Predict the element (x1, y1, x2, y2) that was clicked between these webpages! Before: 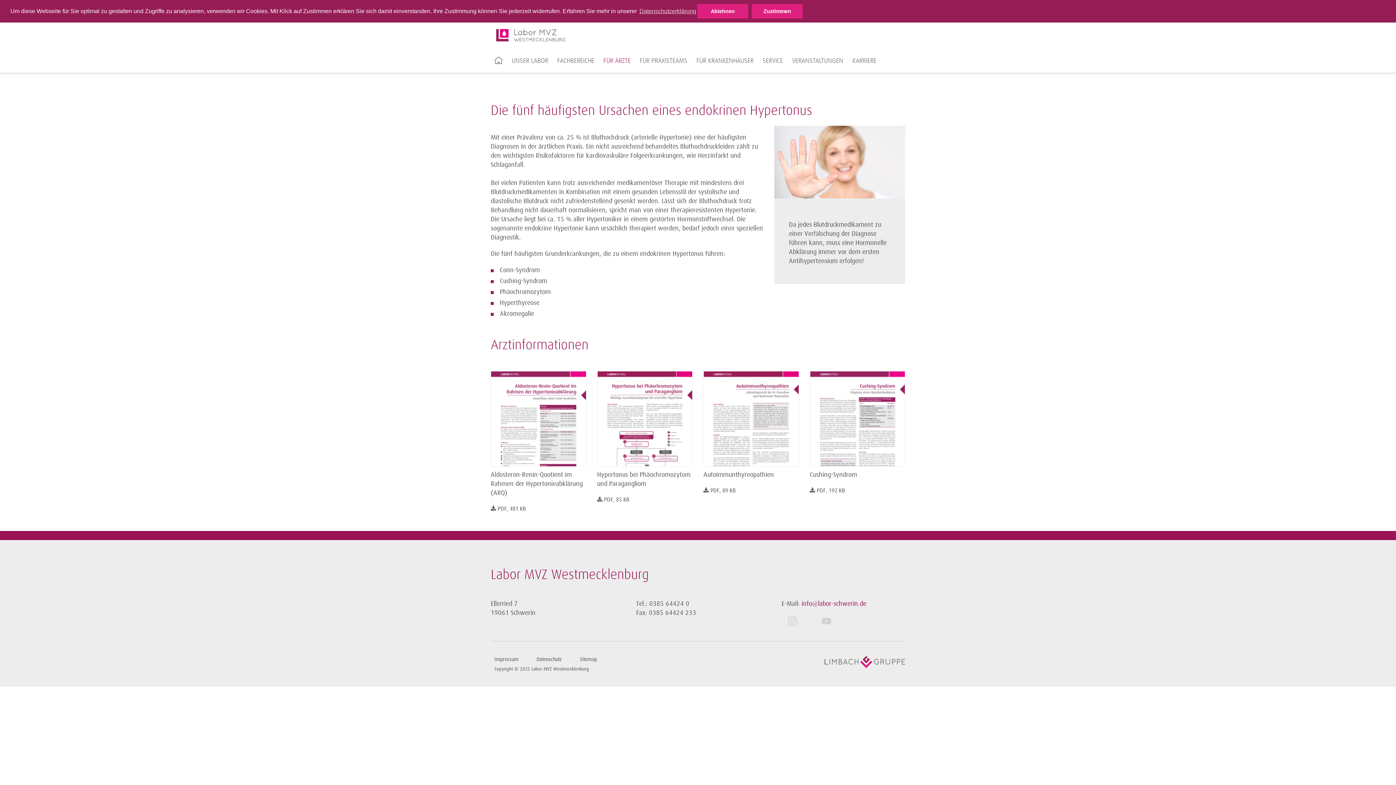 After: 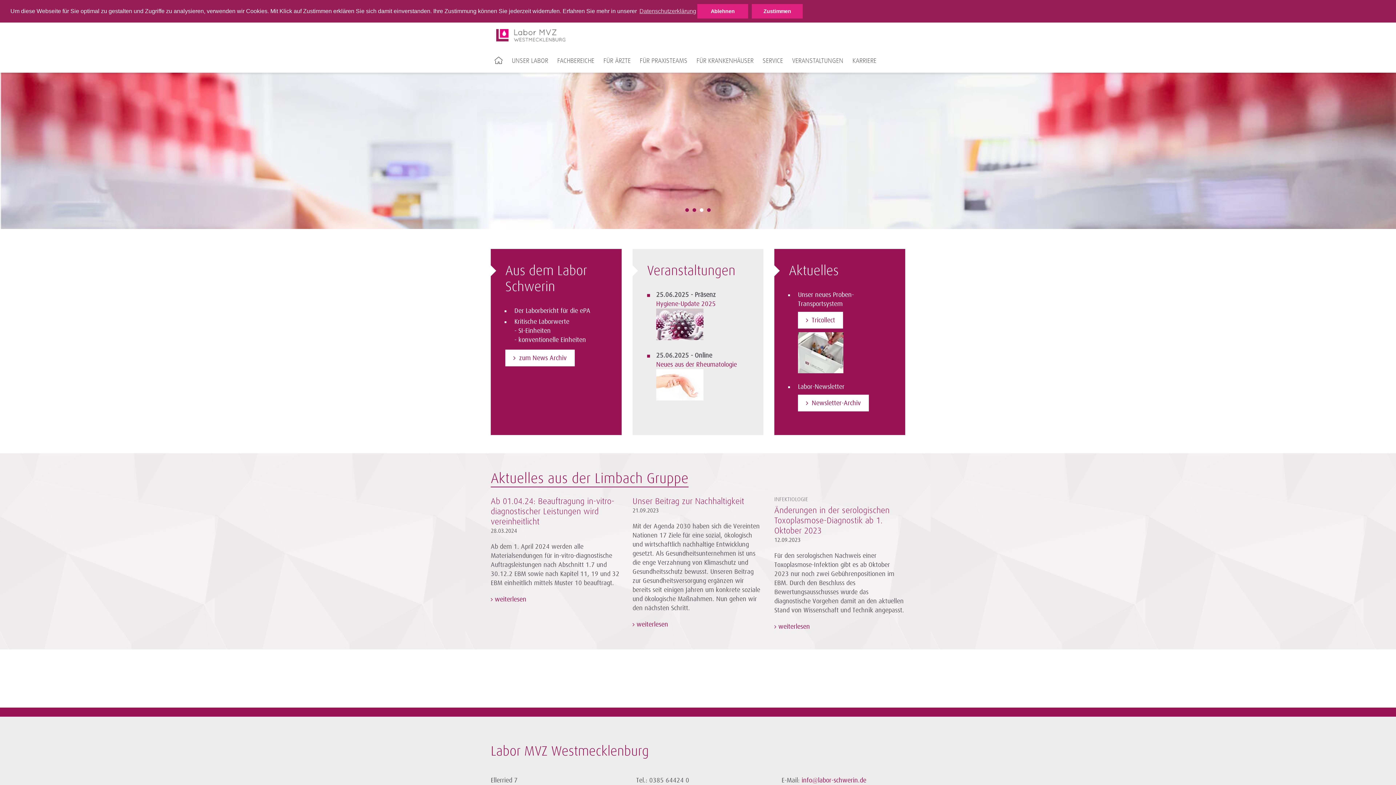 Action: bbox: (489, 56, 508, 65)